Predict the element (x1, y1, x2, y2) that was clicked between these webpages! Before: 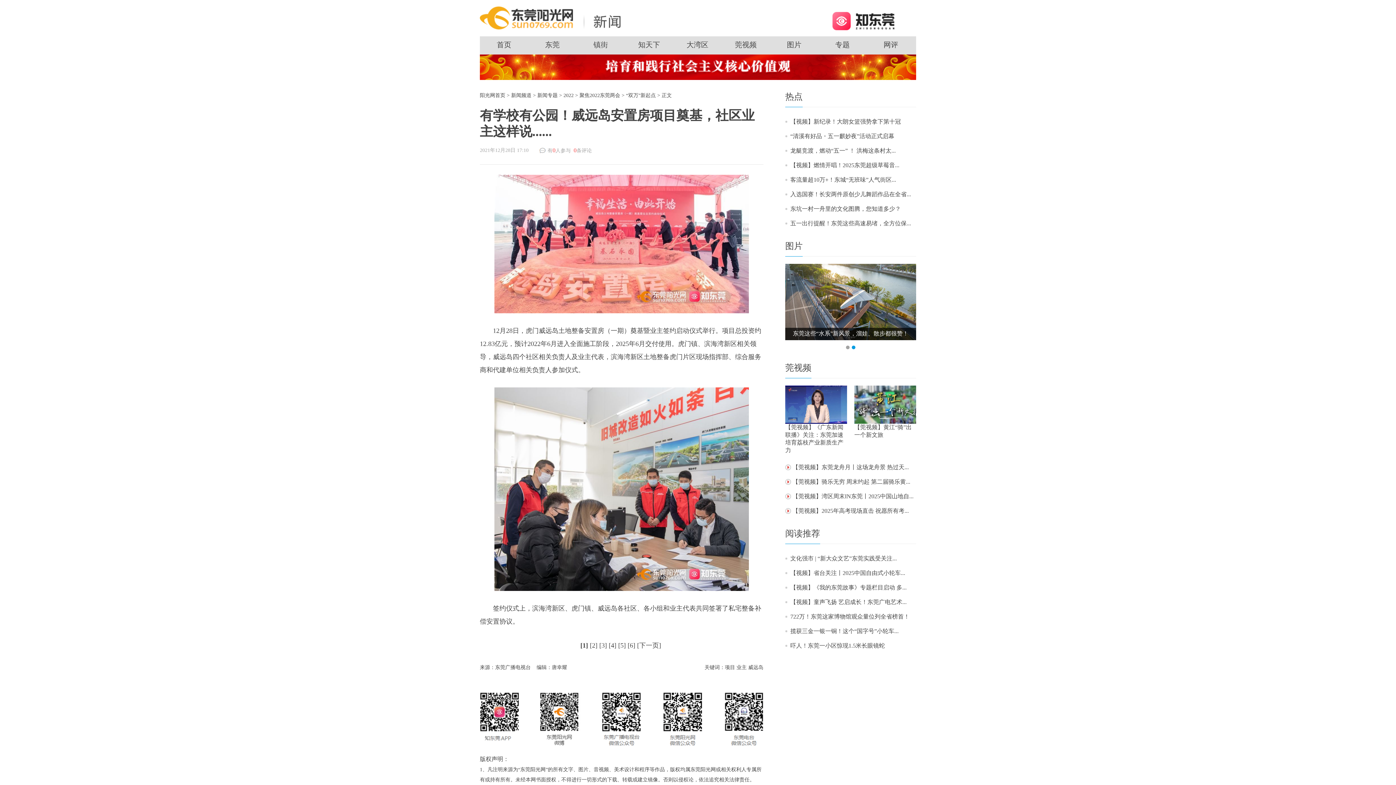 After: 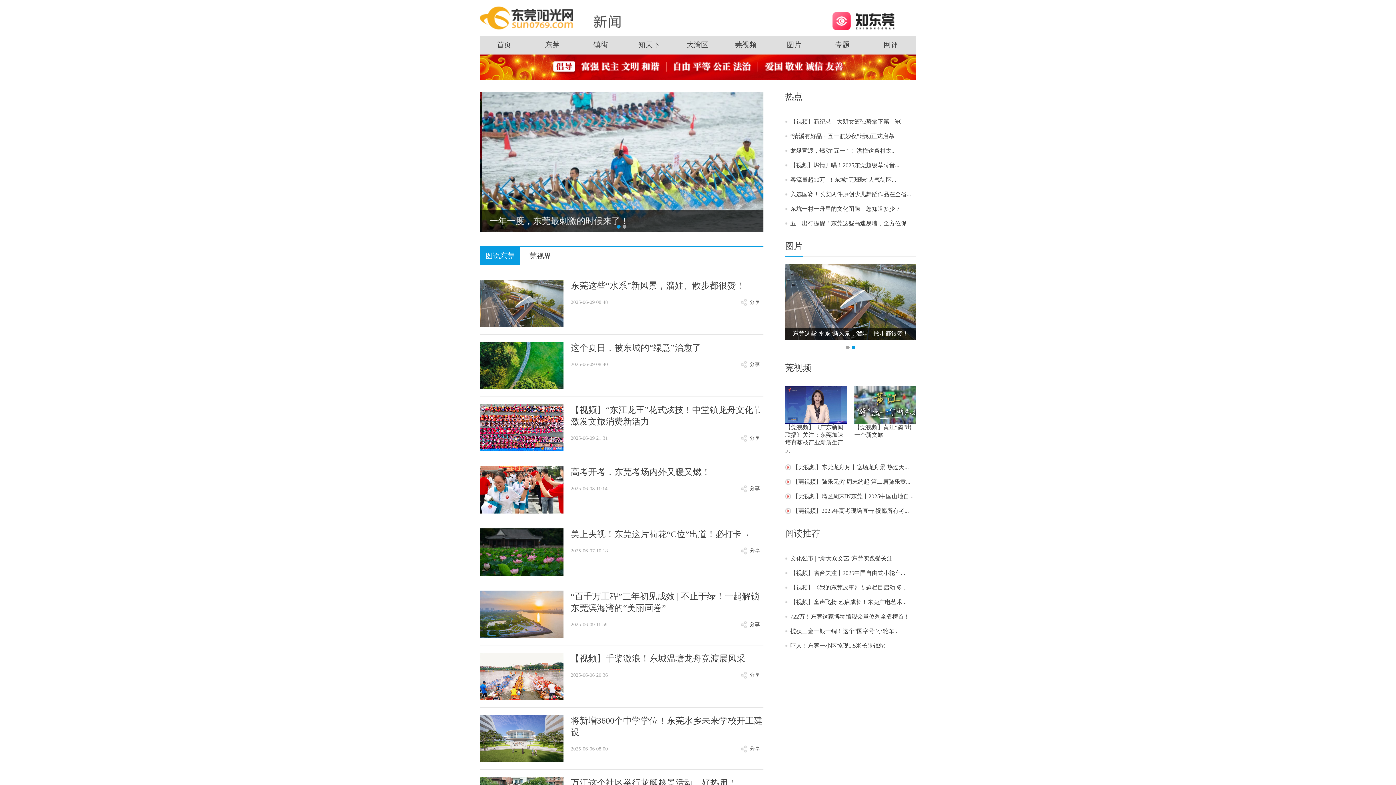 Action: bbox: (785, 241, 802, 250) label: 图片